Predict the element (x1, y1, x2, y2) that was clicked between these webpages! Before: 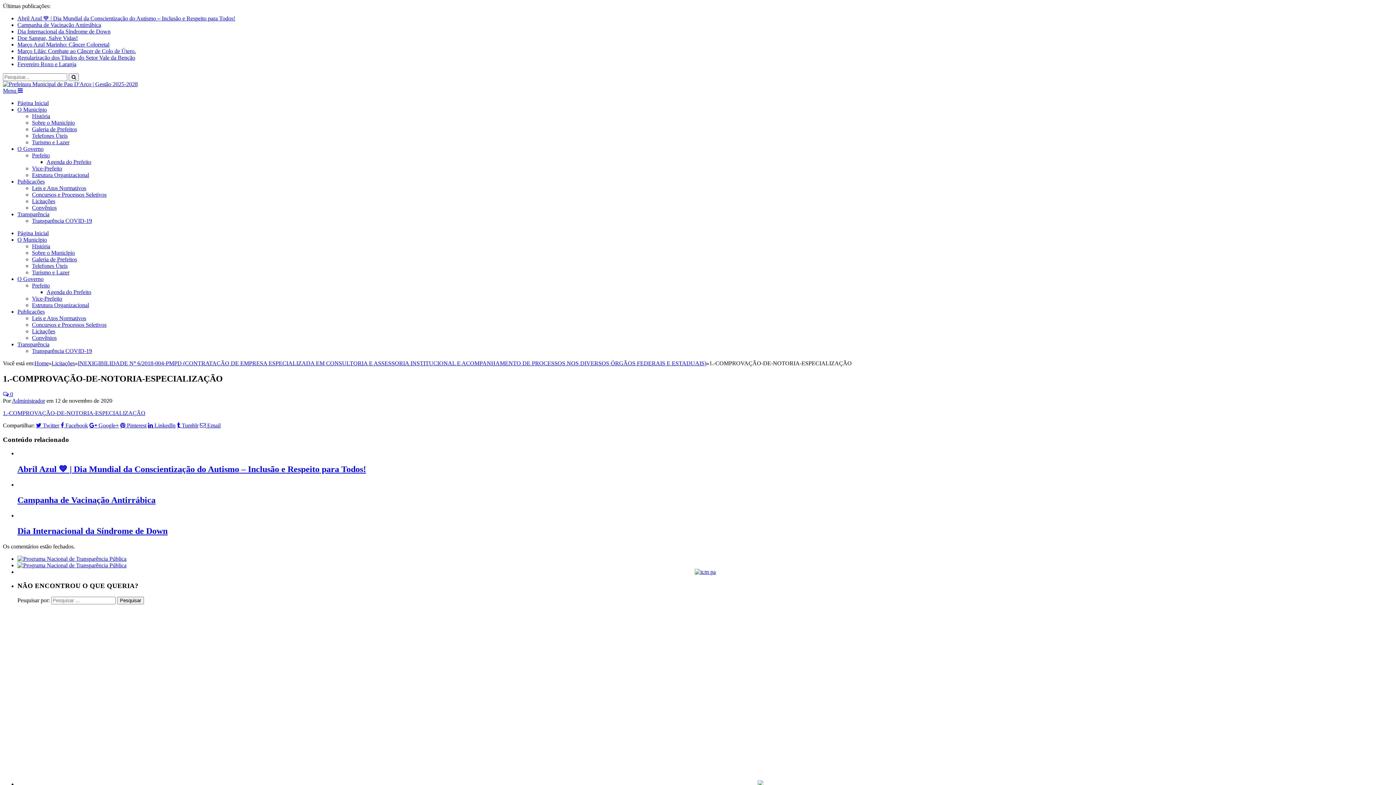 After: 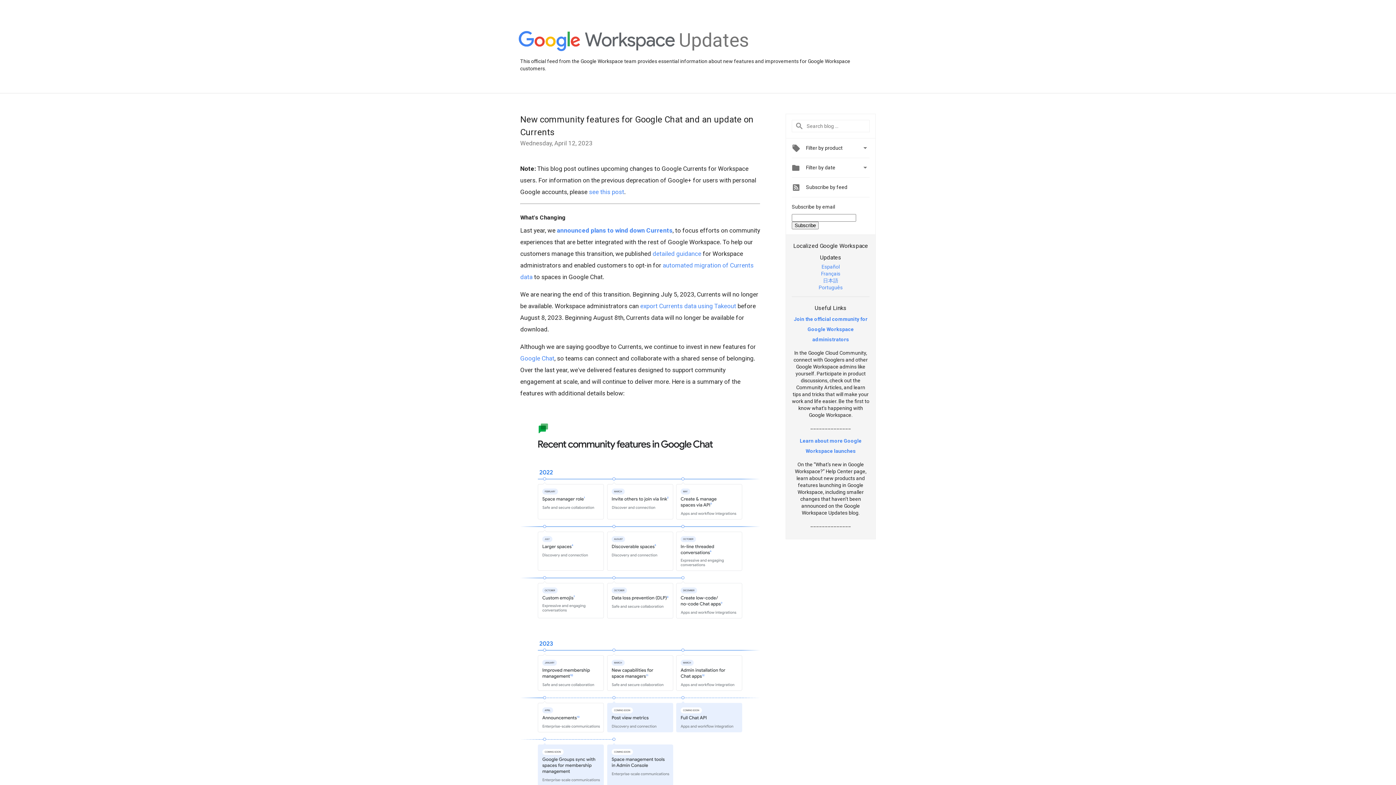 Action: label:  Google+ bbox: (89, 422, 118, 428)